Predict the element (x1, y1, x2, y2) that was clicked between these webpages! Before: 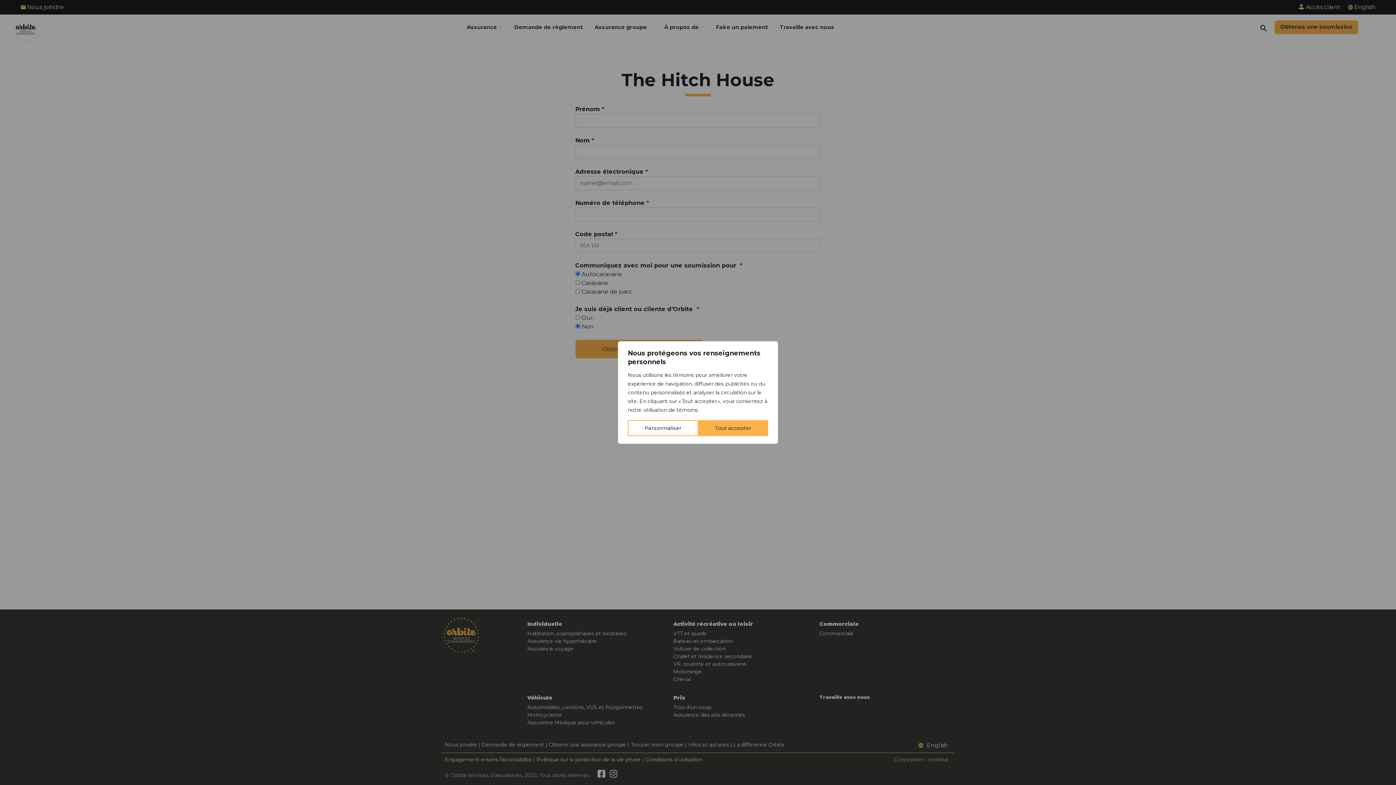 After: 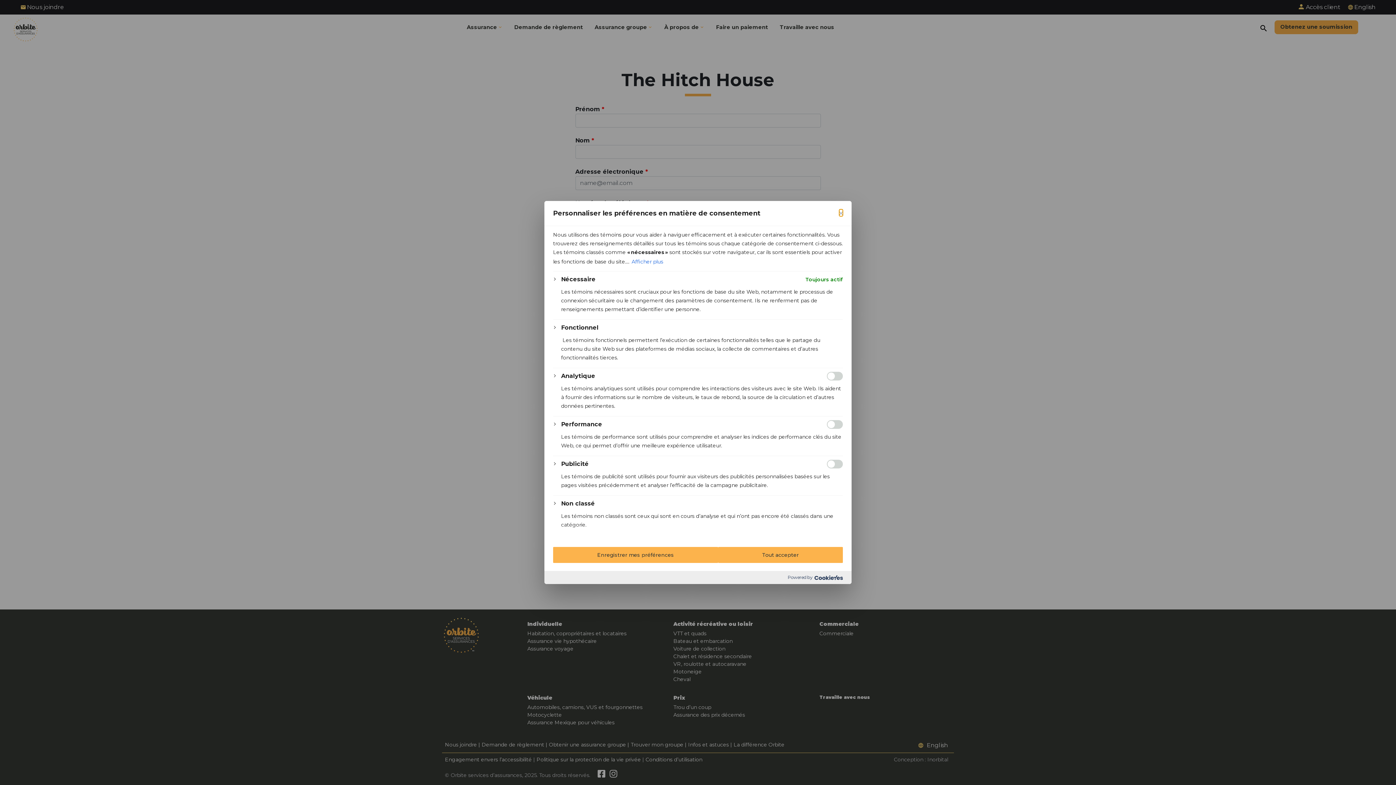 Action: bbox: (628, 420, 698, 436) label: Personnaliser